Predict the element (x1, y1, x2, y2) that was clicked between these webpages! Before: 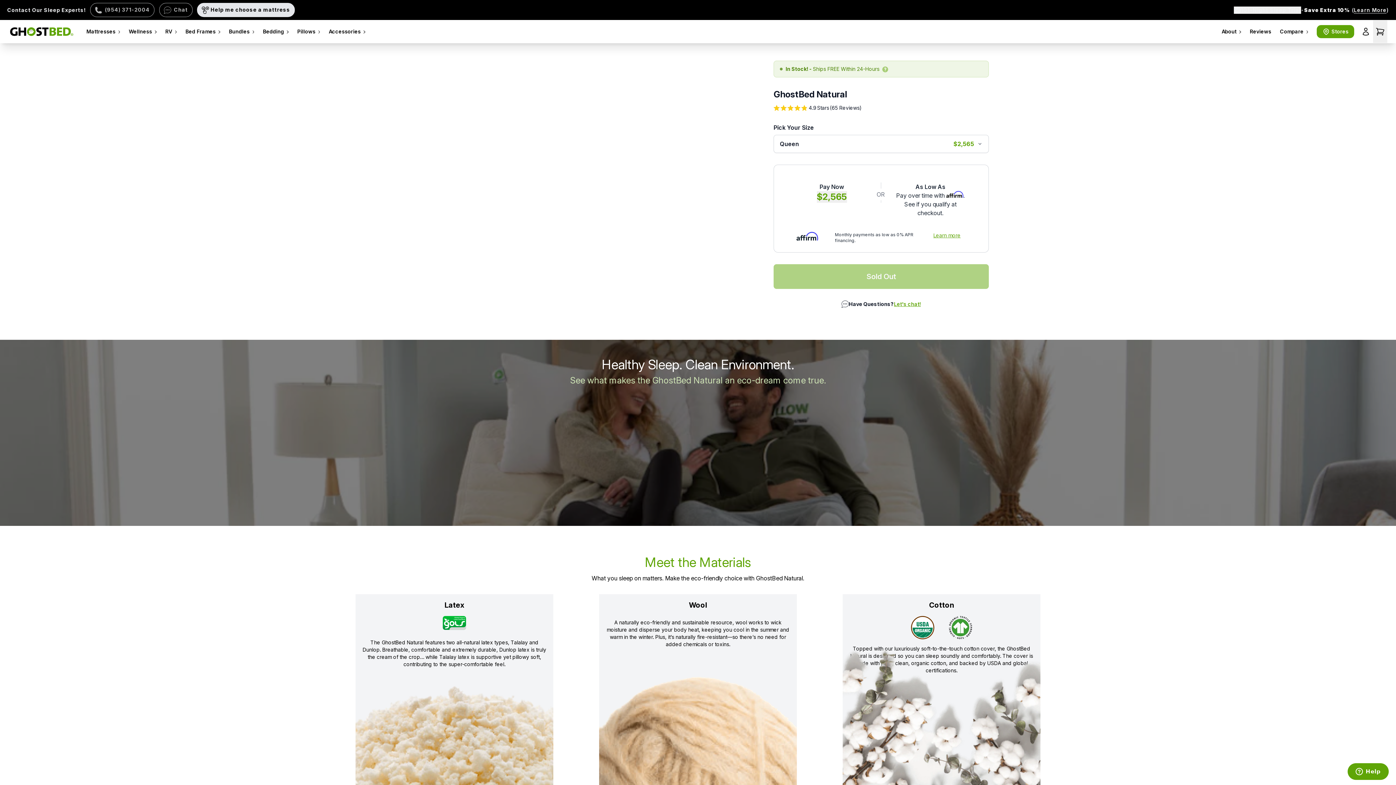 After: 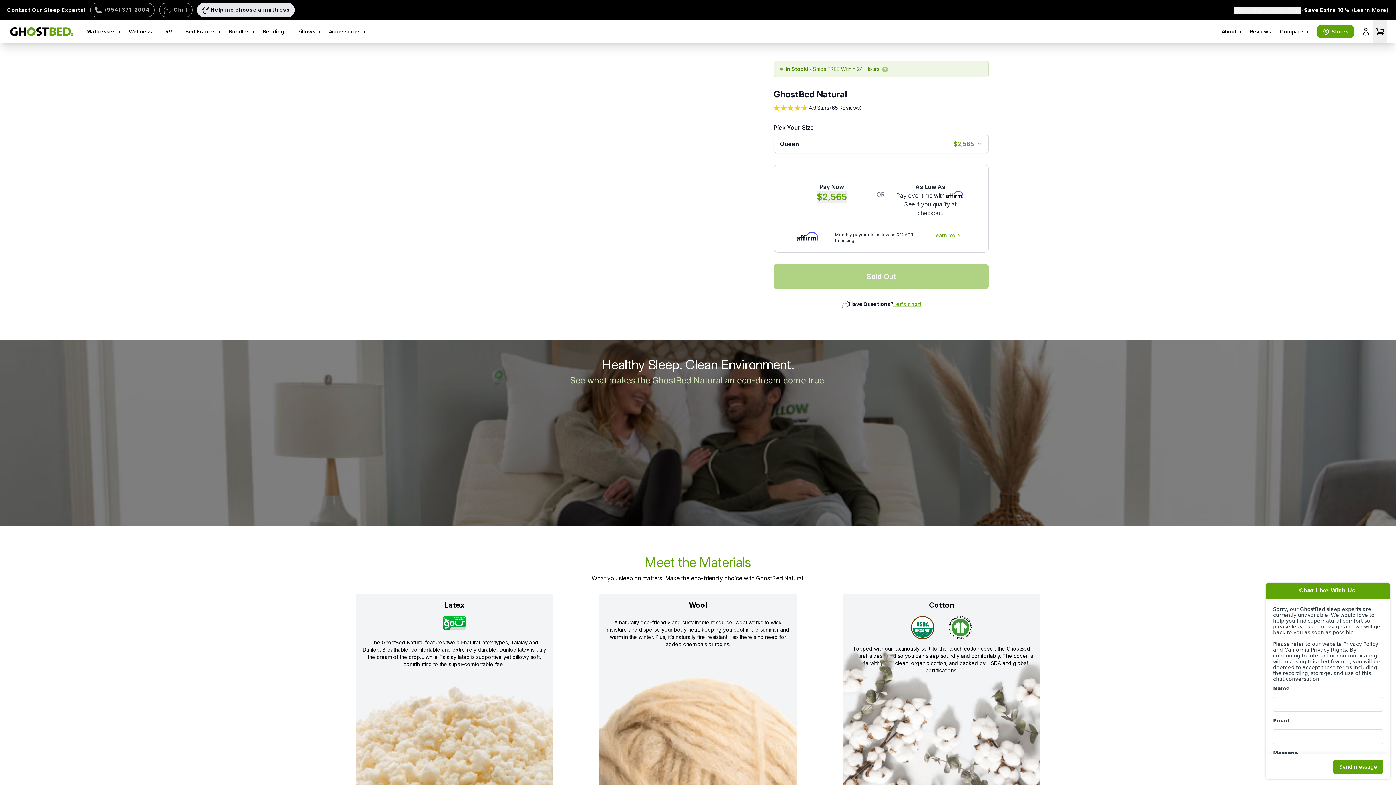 Action: label: Let's chat! bbox: (894, 300, 921, 308)